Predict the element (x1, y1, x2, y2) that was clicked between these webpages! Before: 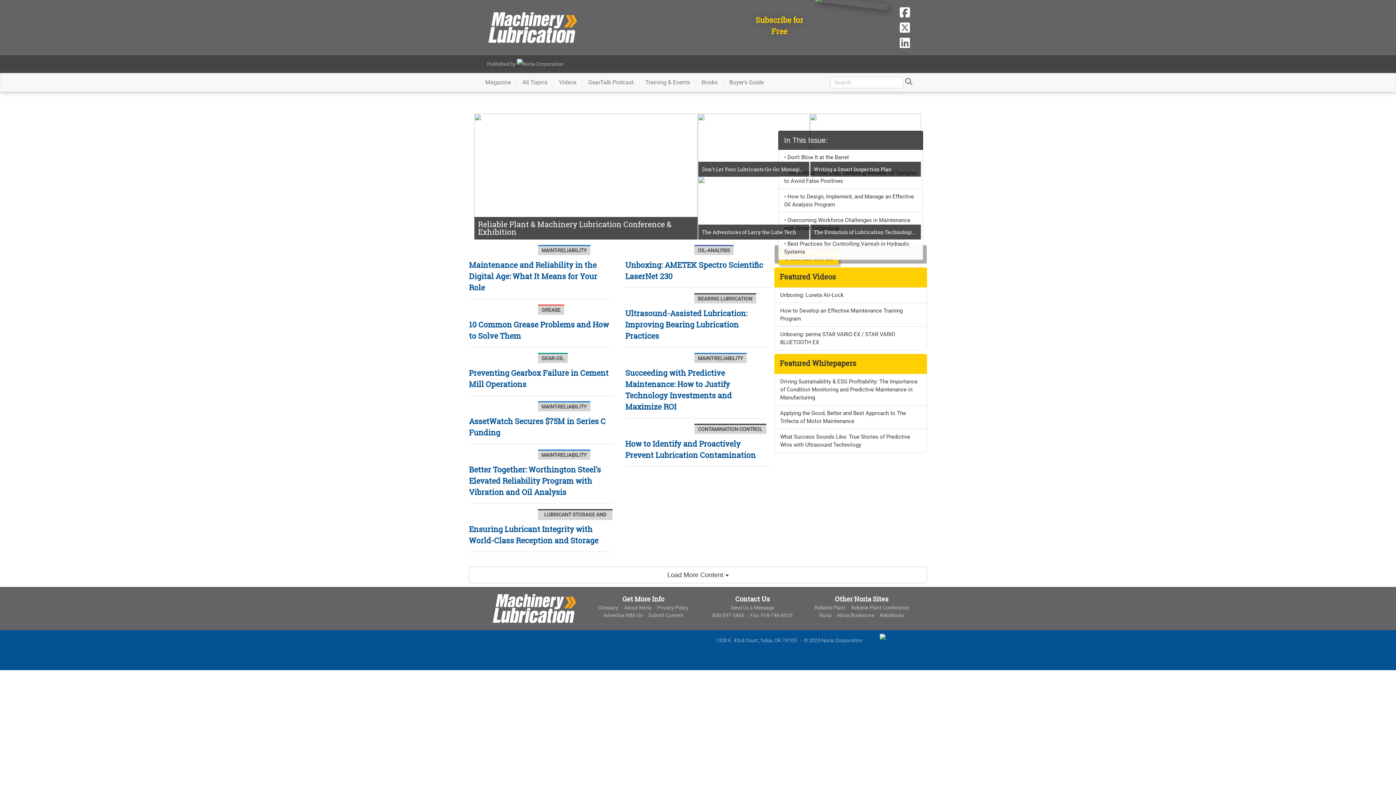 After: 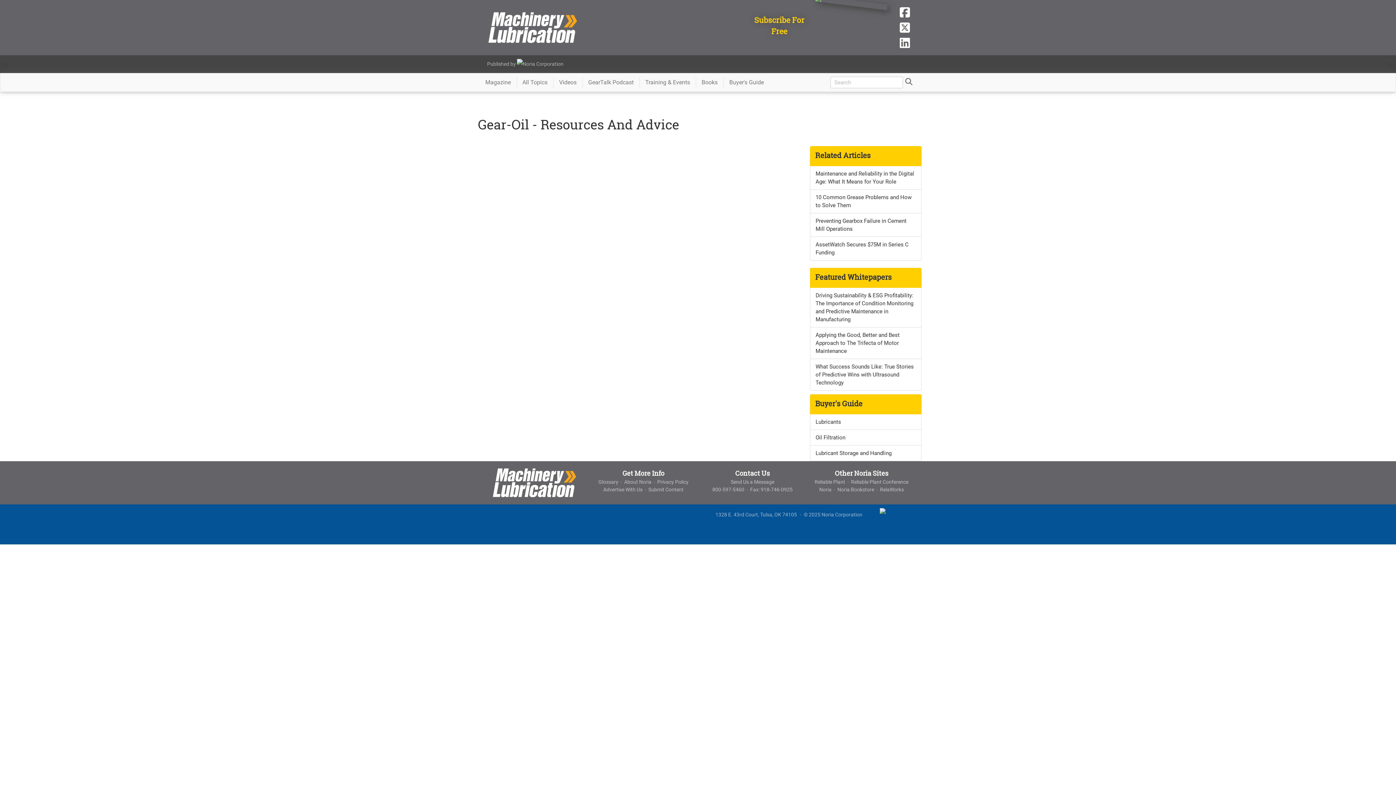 Action: label: GEAR-OIL bbox: (541, 355, 564, 361)